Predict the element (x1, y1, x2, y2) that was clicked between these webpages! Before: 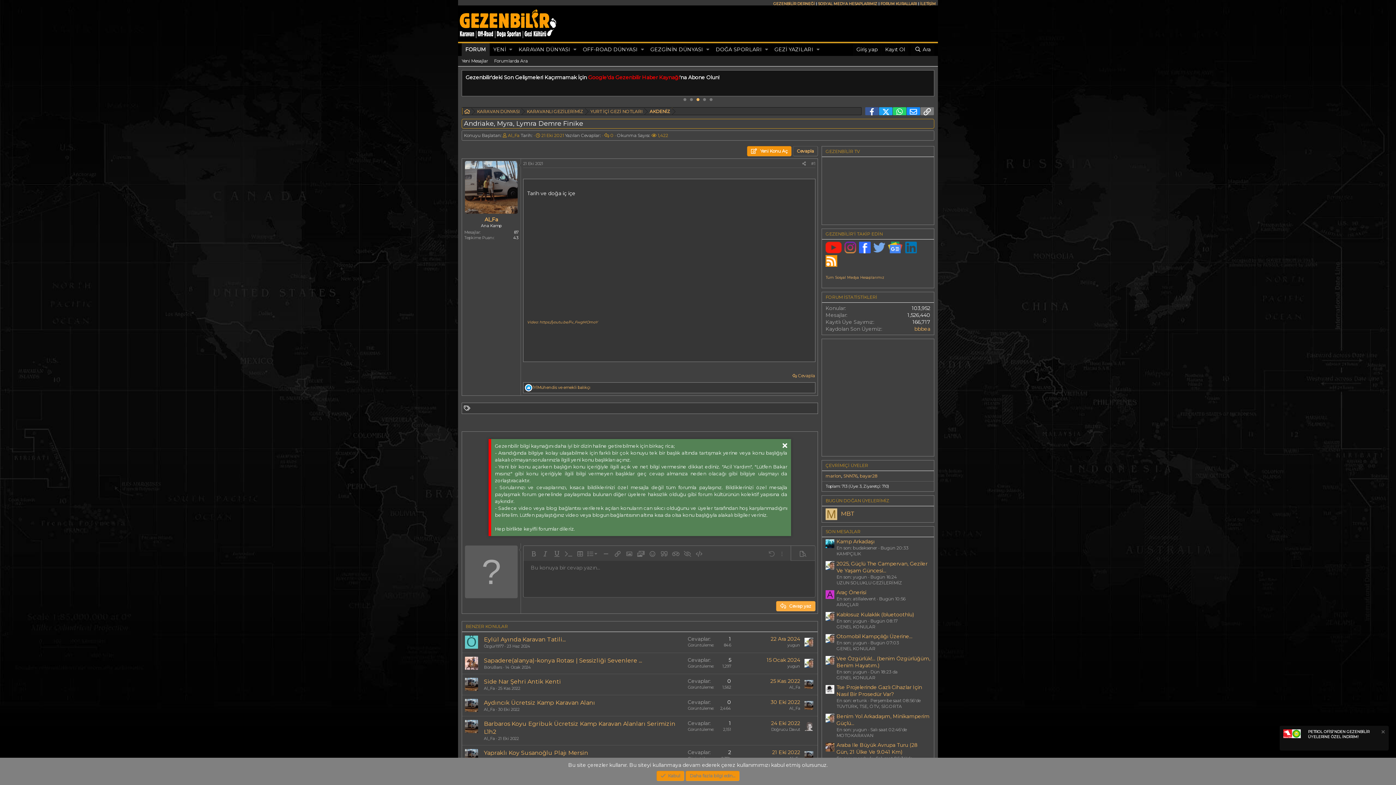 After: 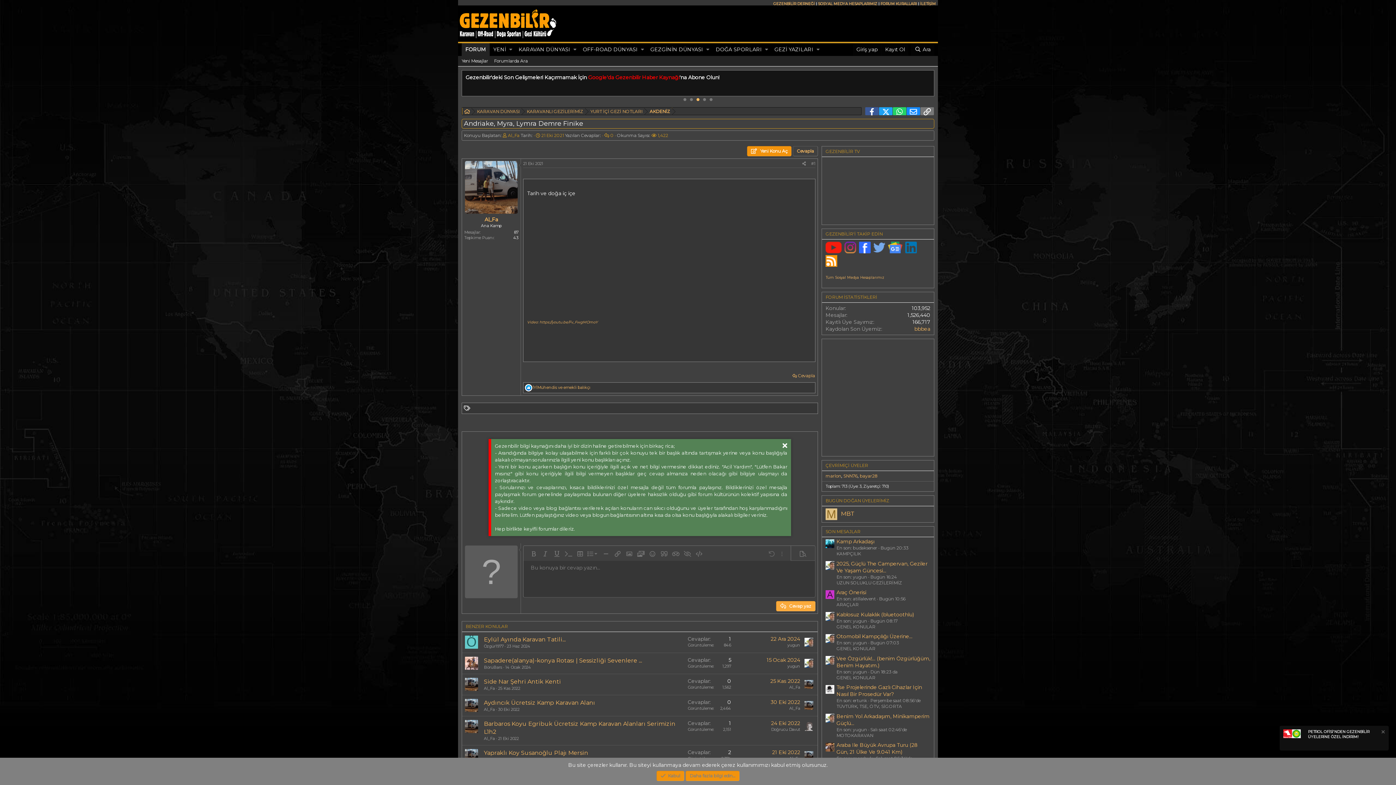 Action: bbox: (888, 248, 902, 254)